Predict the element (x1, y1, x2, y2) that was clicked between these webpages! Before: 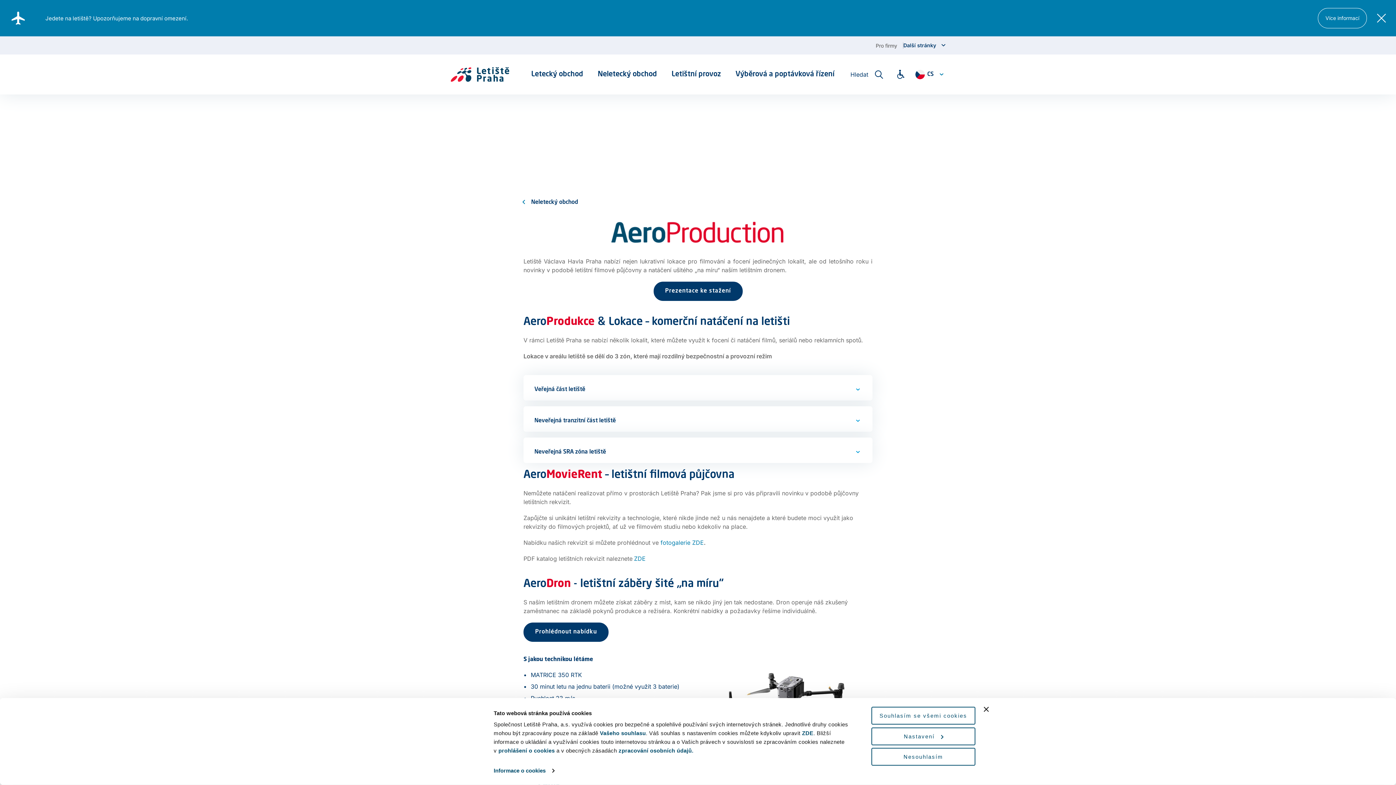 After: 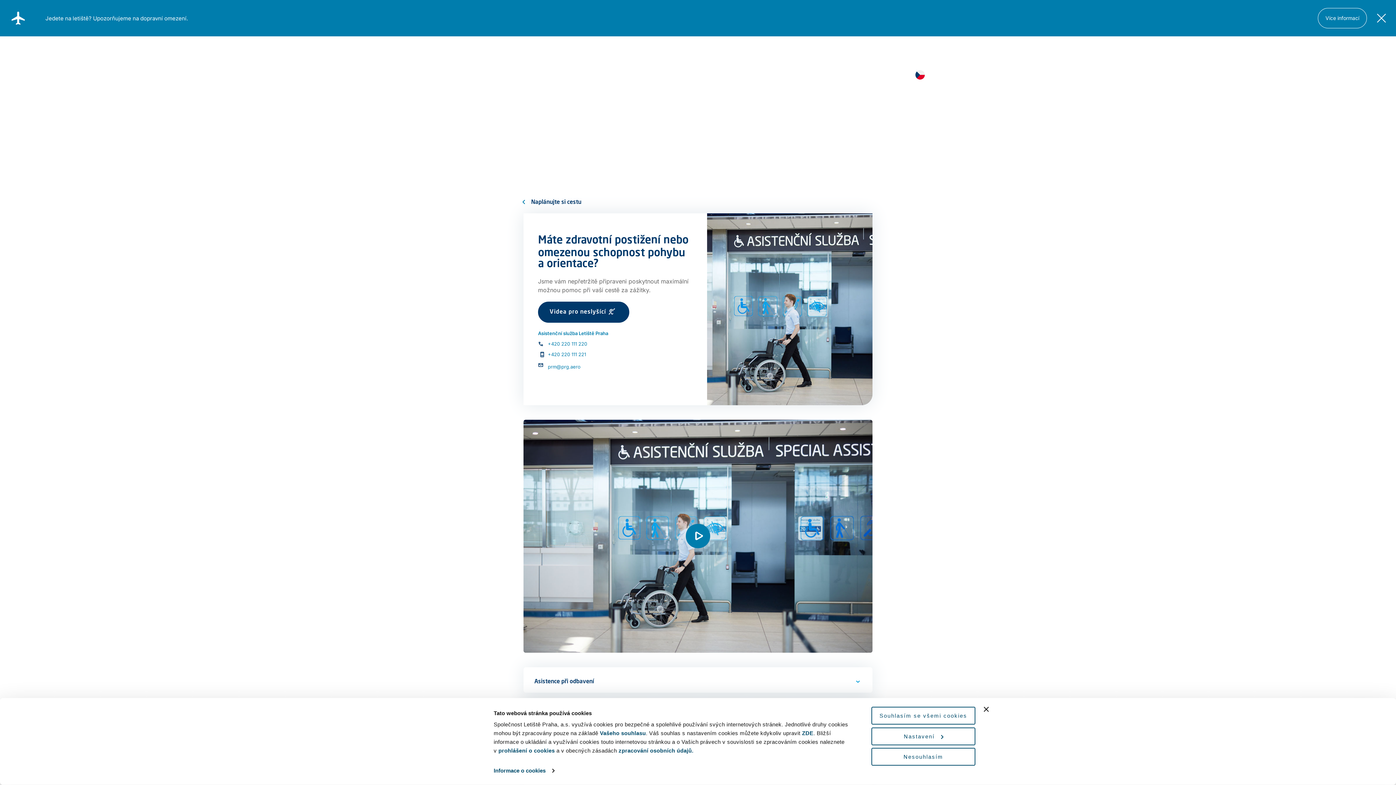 Action: bbox: (893, 67, 908, 81)